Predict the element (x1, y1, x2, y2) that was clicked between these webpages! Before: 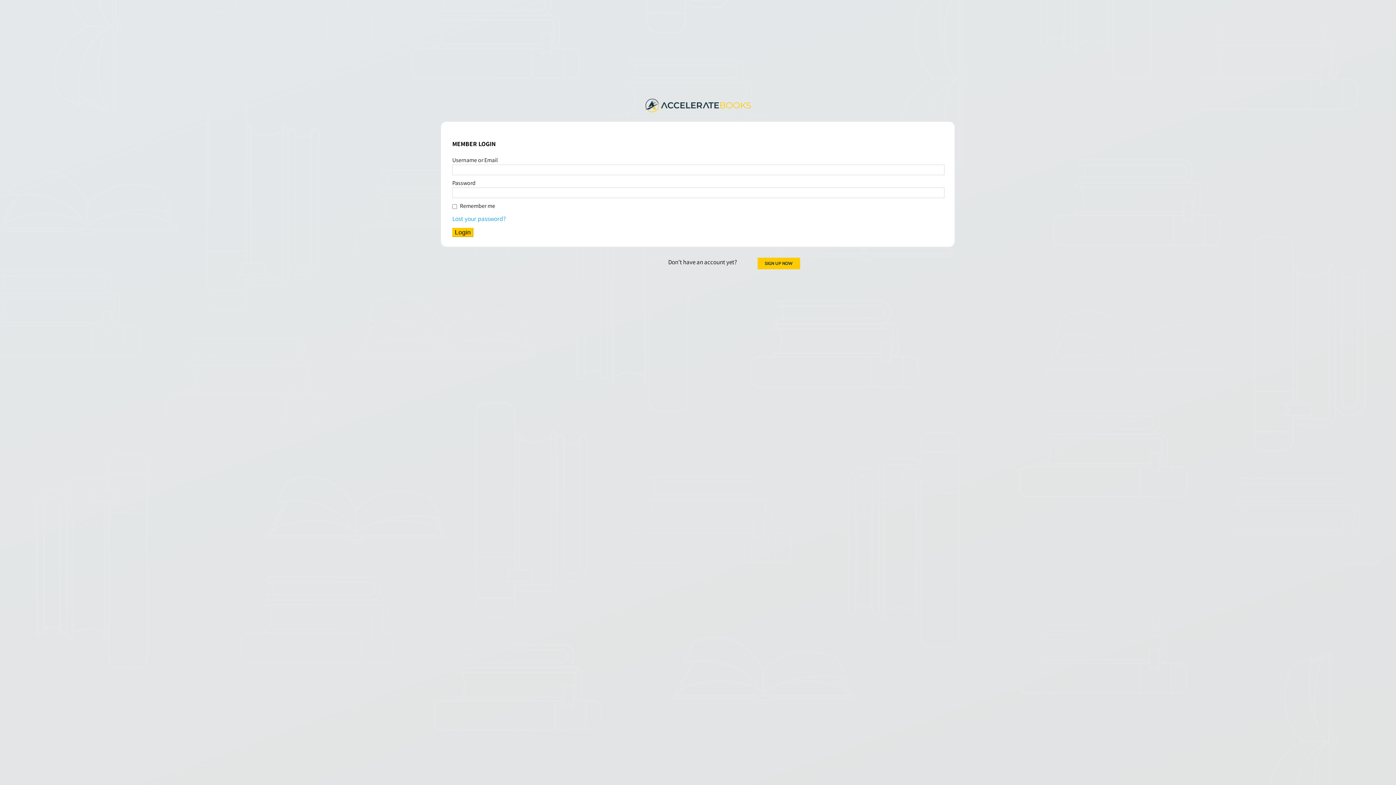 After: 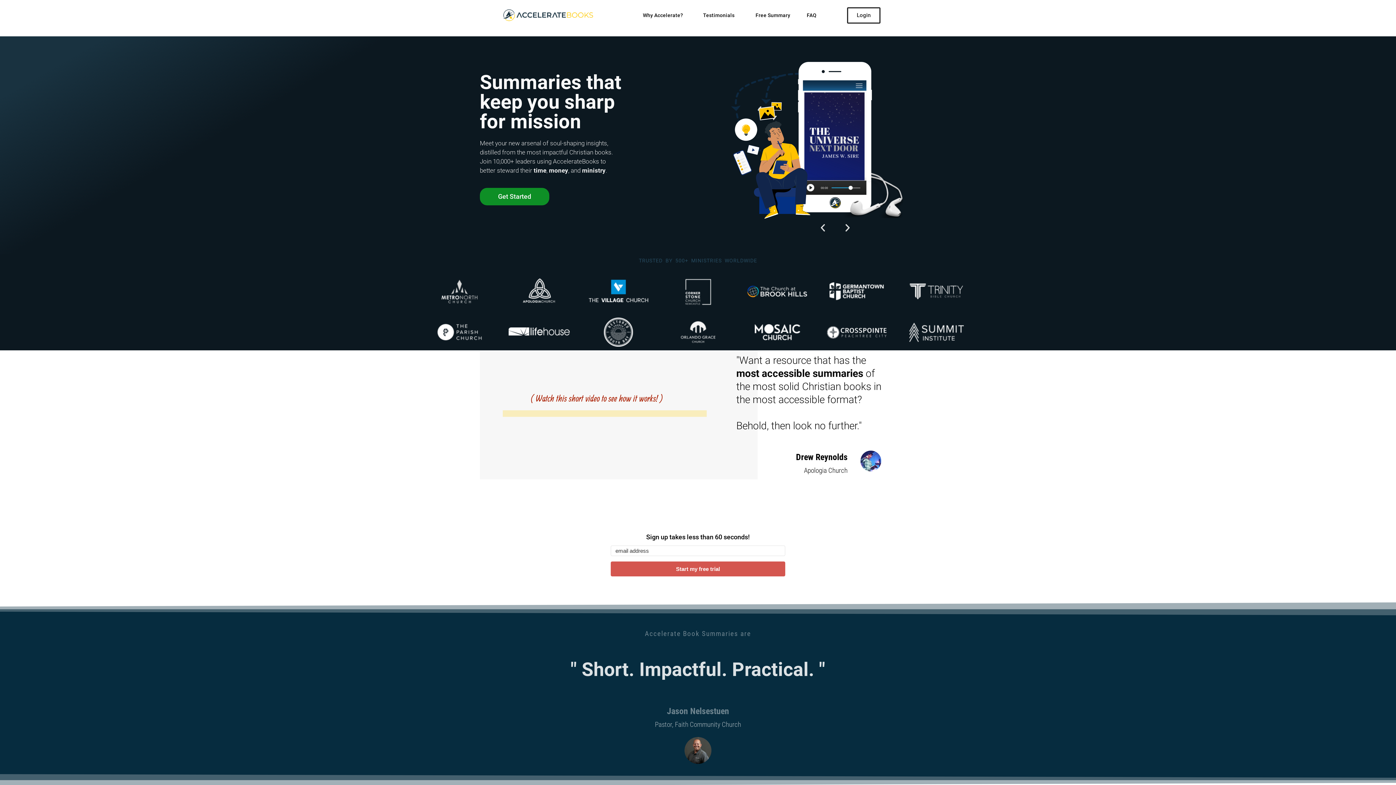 Action: label: SIGN UP NOW bbox: (757, 257, 800, 269)